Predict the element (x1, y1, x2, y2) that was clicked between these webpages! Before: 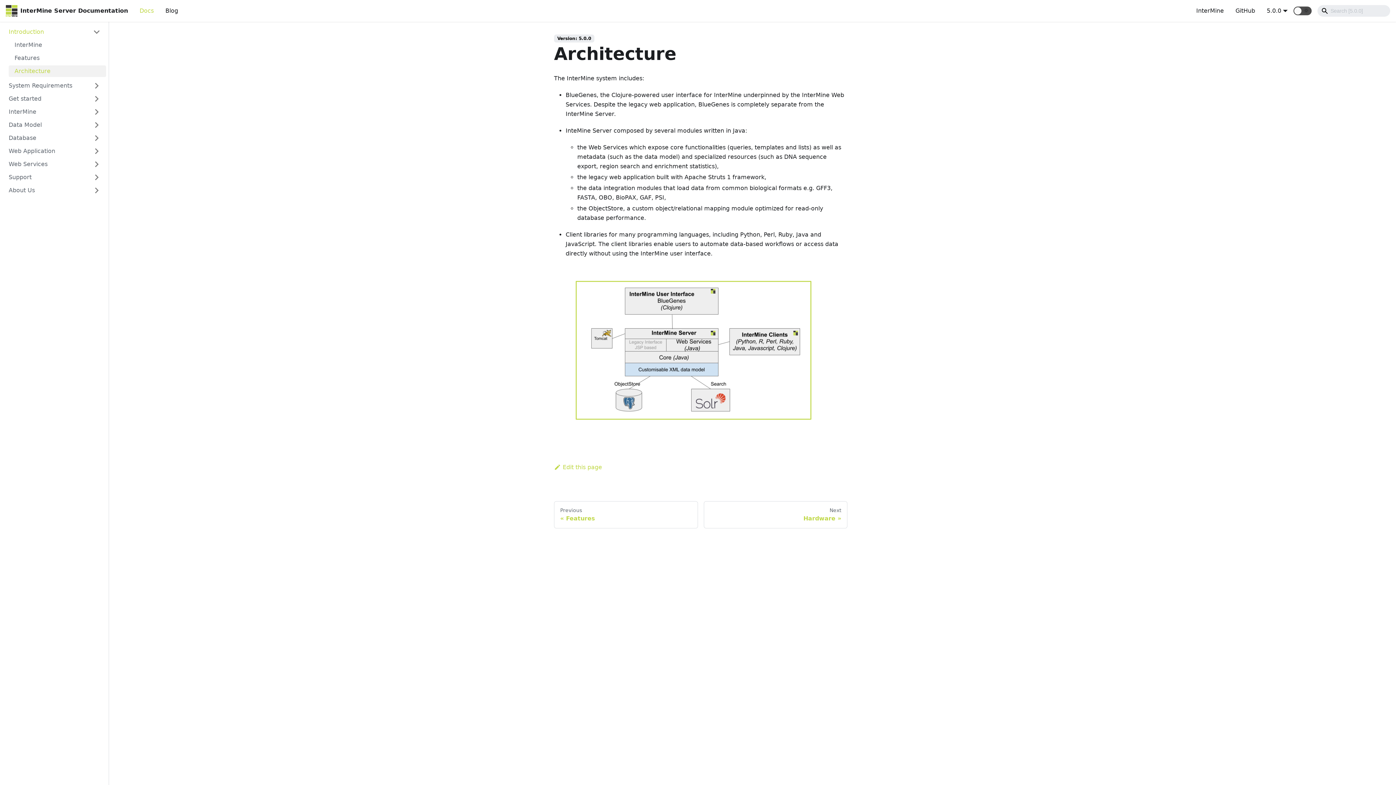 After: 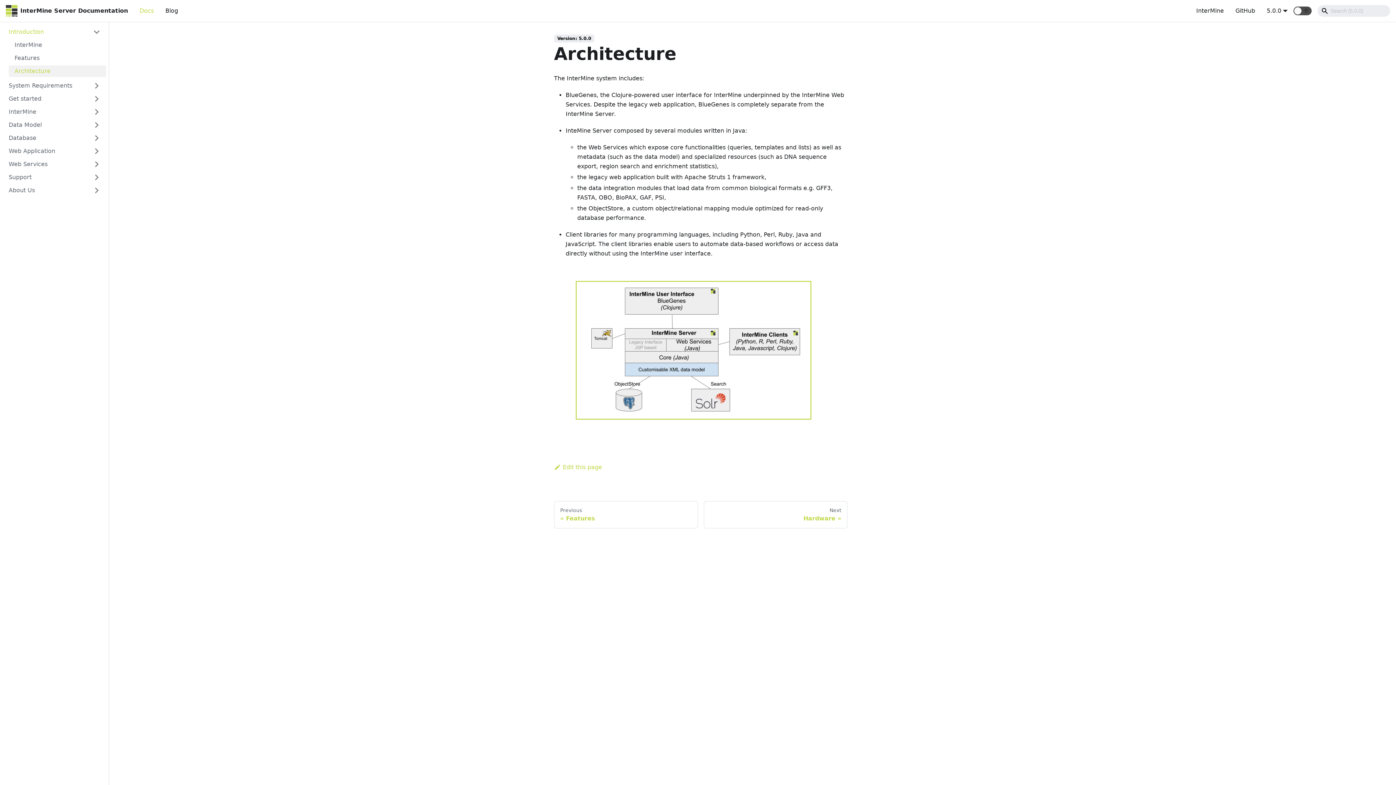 Action: label: Architecture bbox: (8, 65, 106, 77)